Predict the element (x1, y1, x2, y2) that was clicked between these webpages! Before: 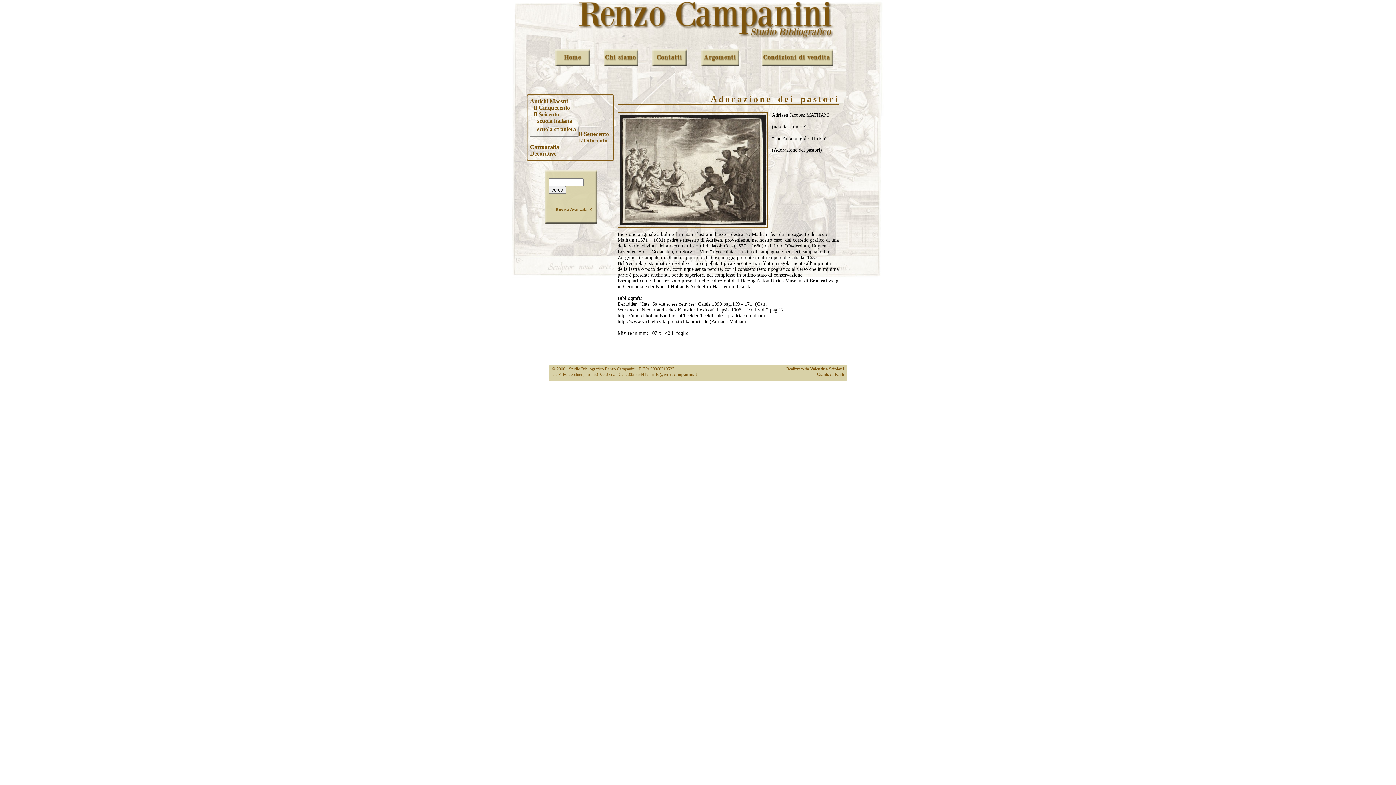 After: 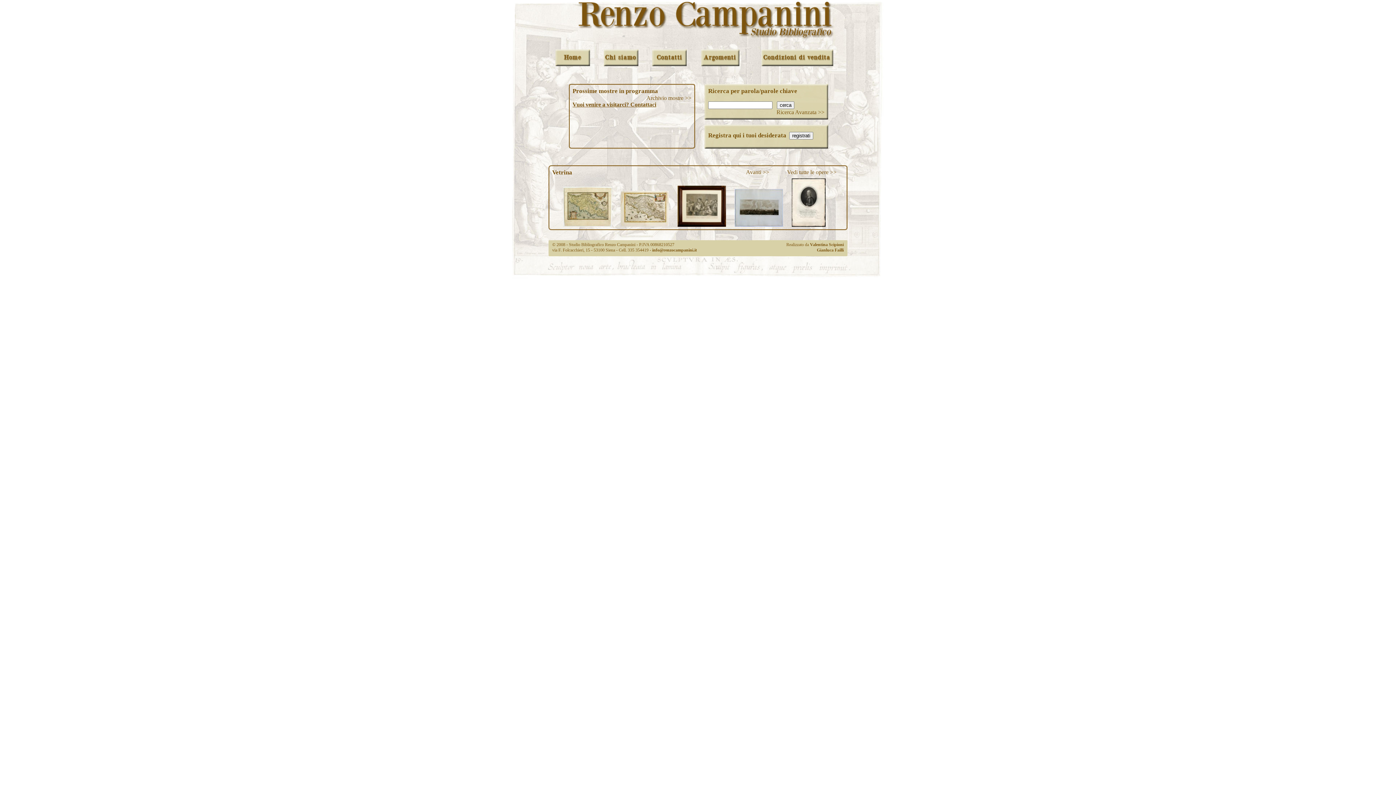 Action: bbox: (555, 61, 590, 67)